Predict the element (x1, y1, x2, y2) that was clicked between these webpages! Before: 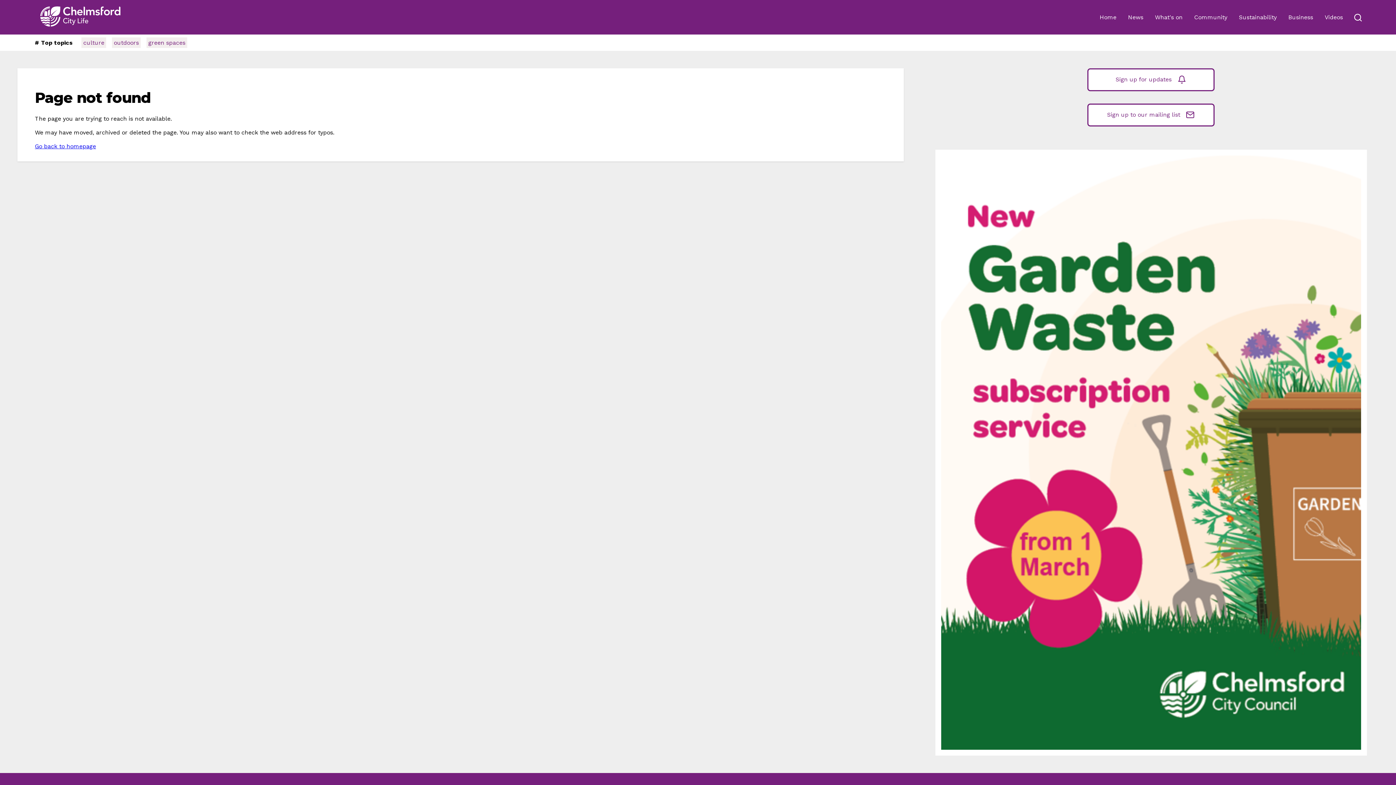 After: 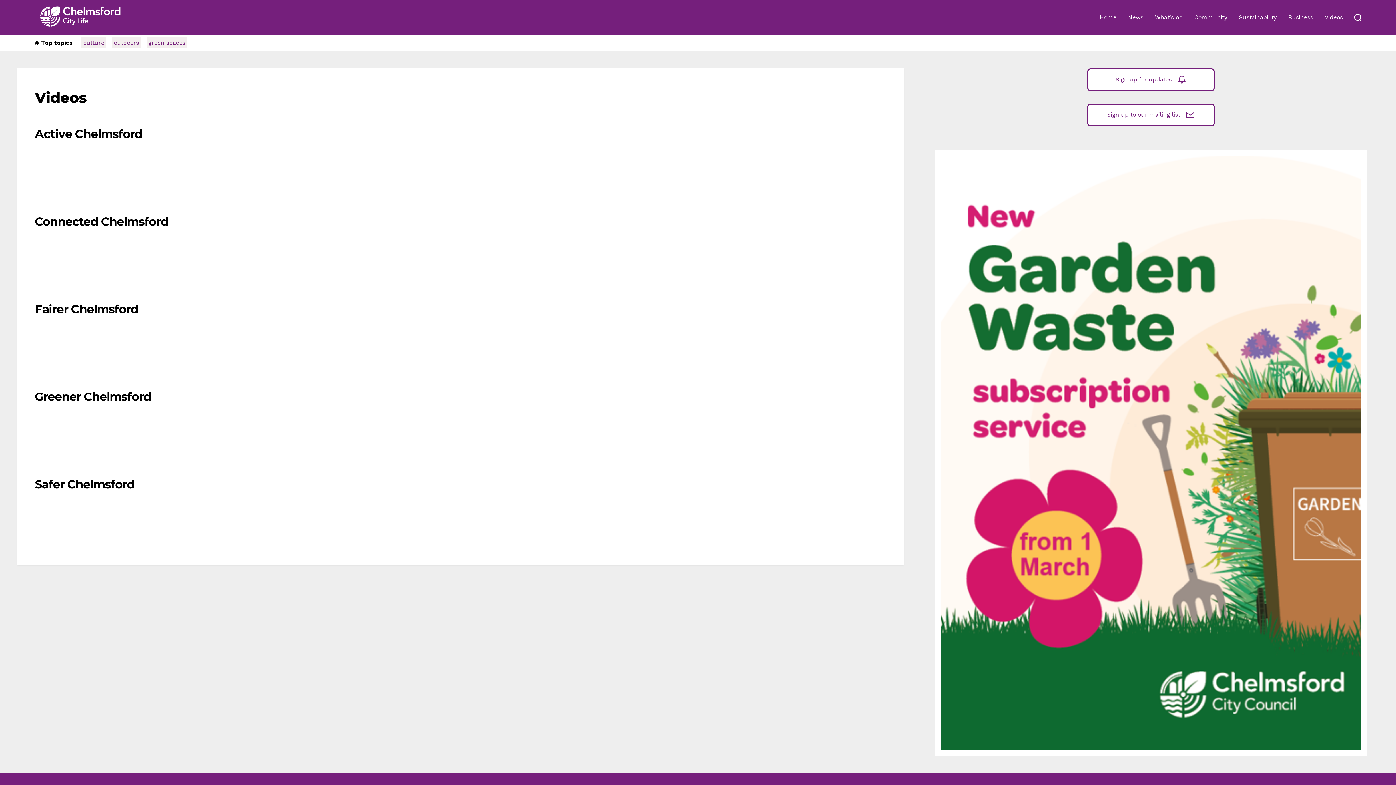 Action: label: Videos bbox: (1319, 13, 1349, 20)